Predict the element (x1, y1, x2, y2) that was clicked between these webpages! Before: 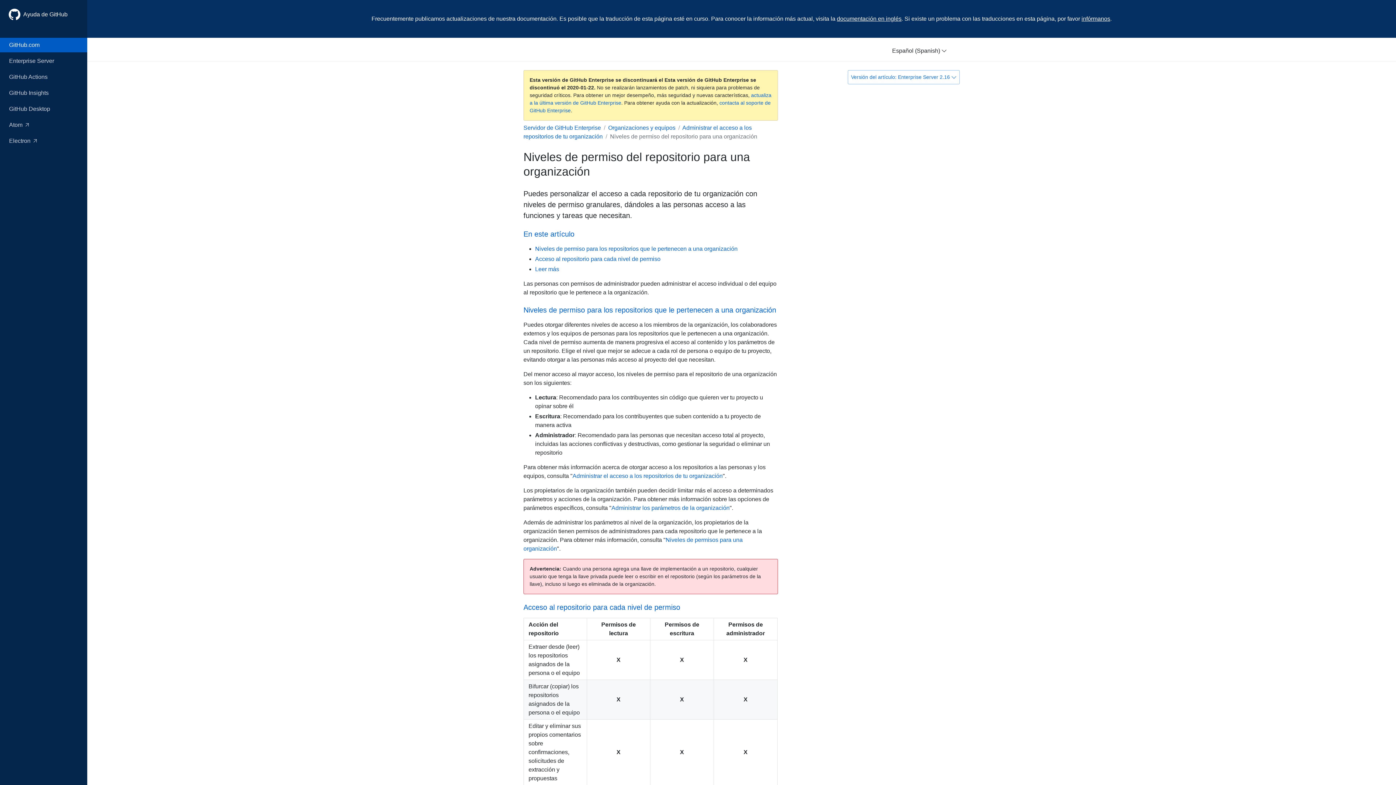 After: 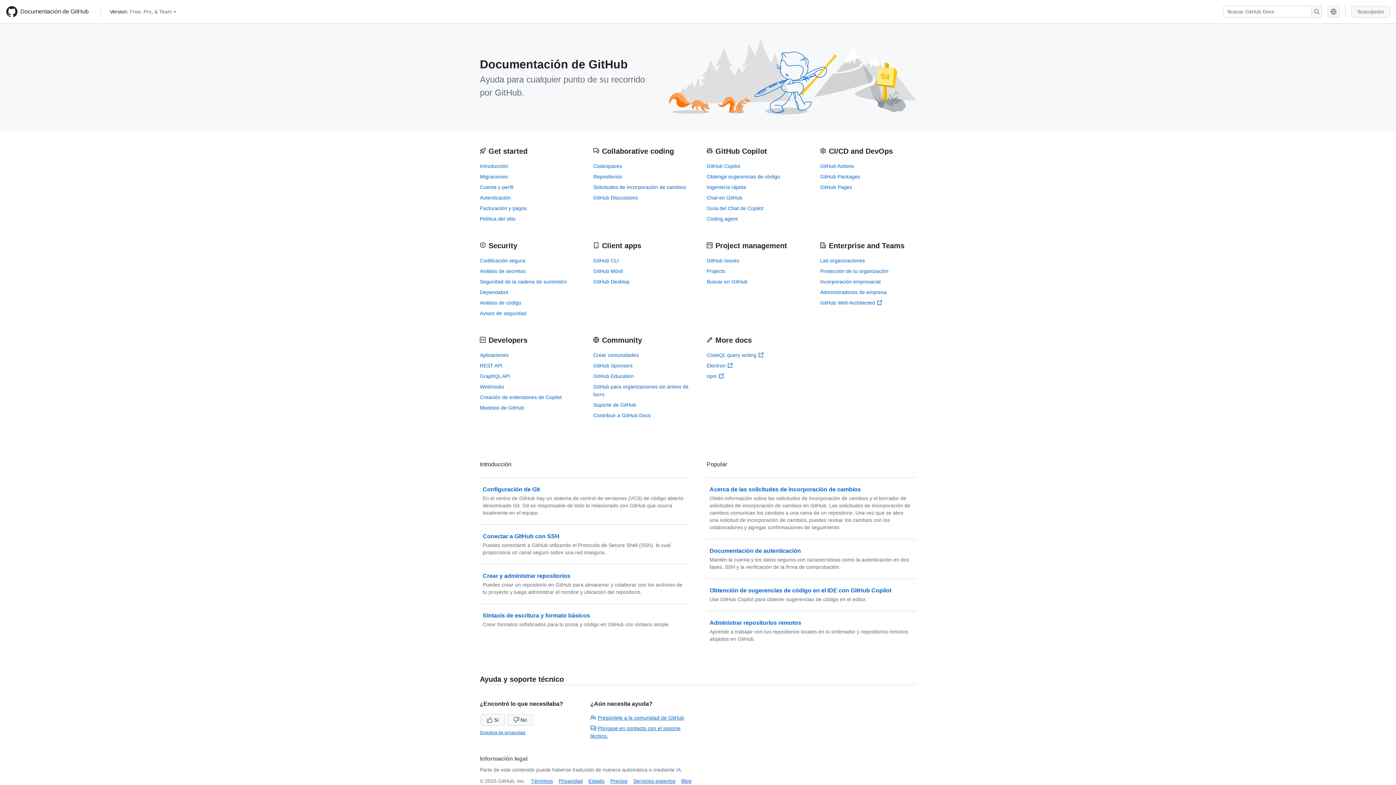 Action: bbox: (8, 8, 20, 20)